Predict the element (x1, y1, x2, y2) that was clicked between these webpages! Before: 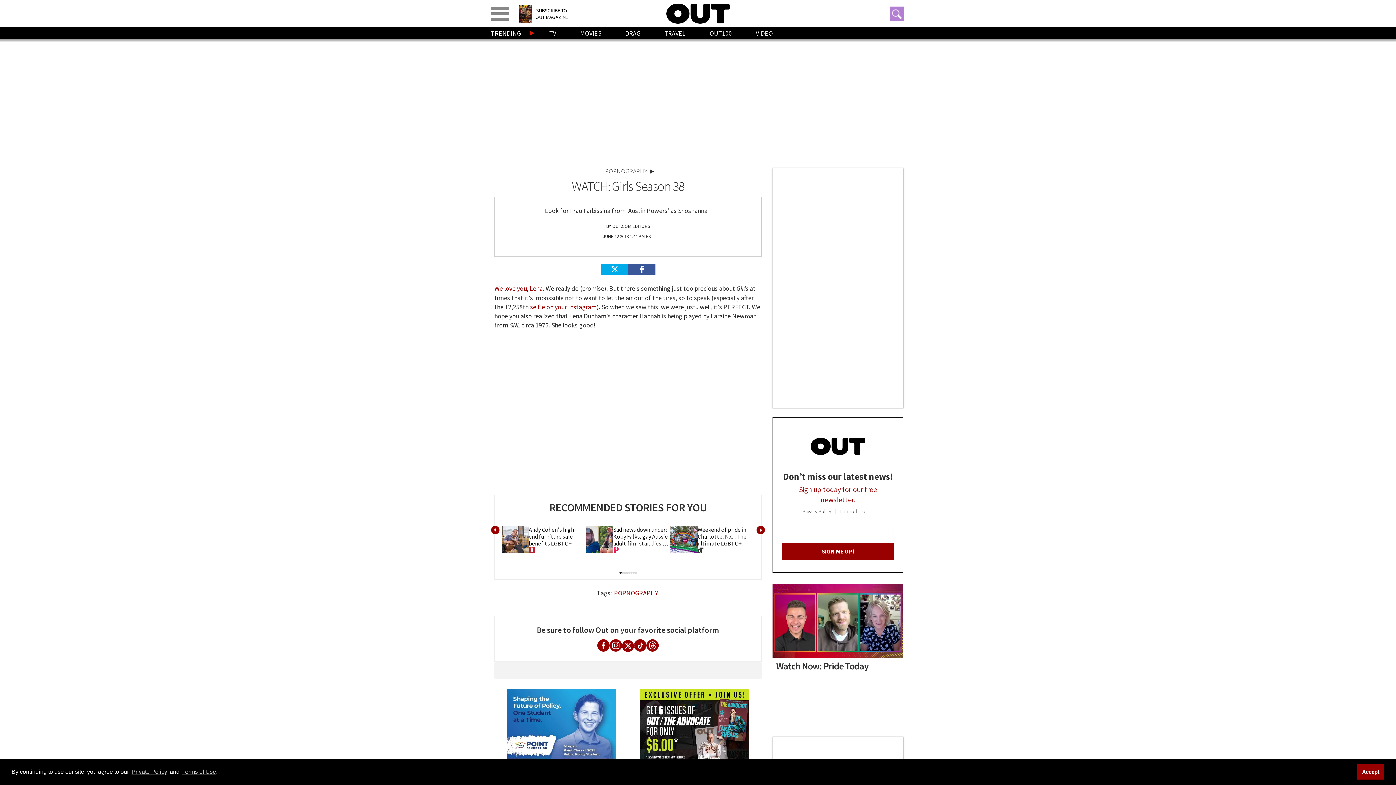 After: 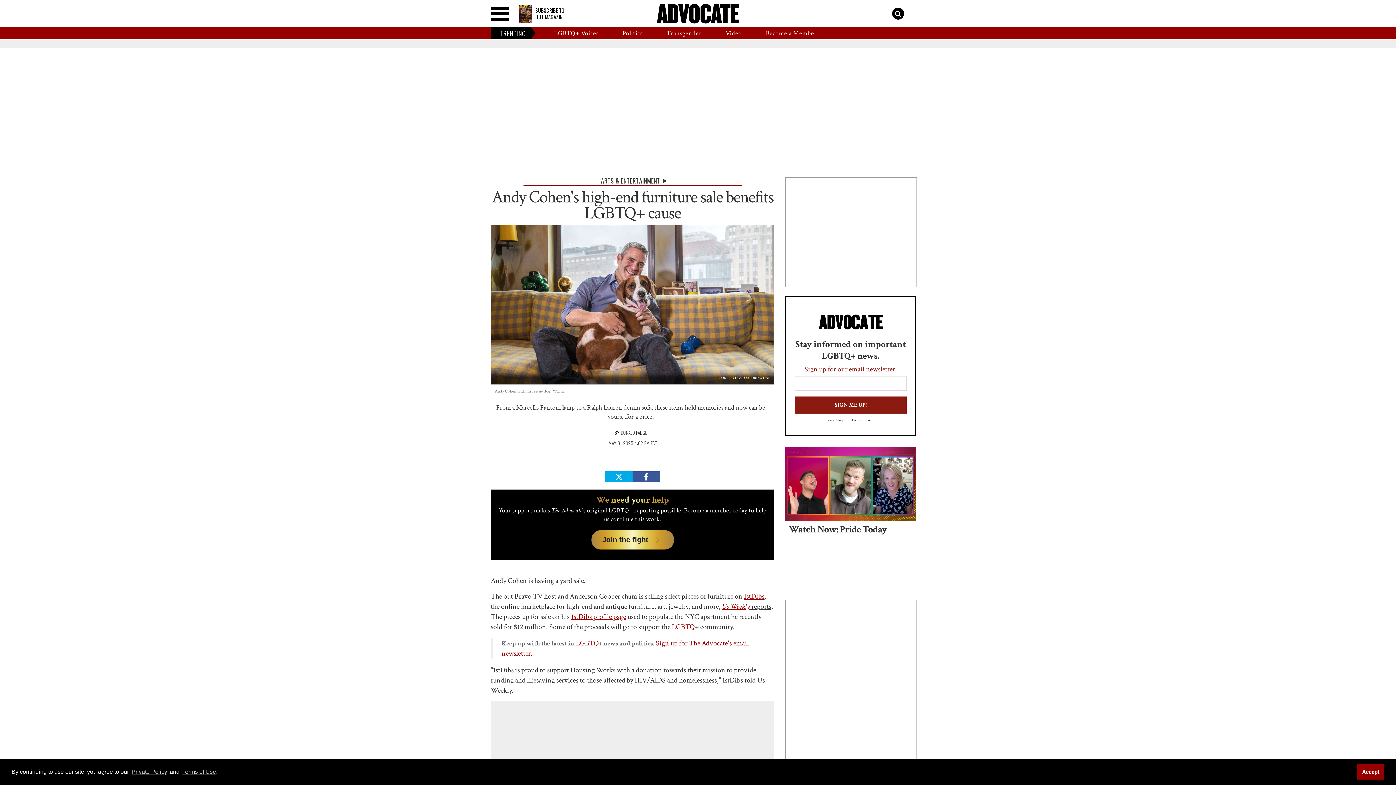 Action: bbox: (528, 547, 586, 553)